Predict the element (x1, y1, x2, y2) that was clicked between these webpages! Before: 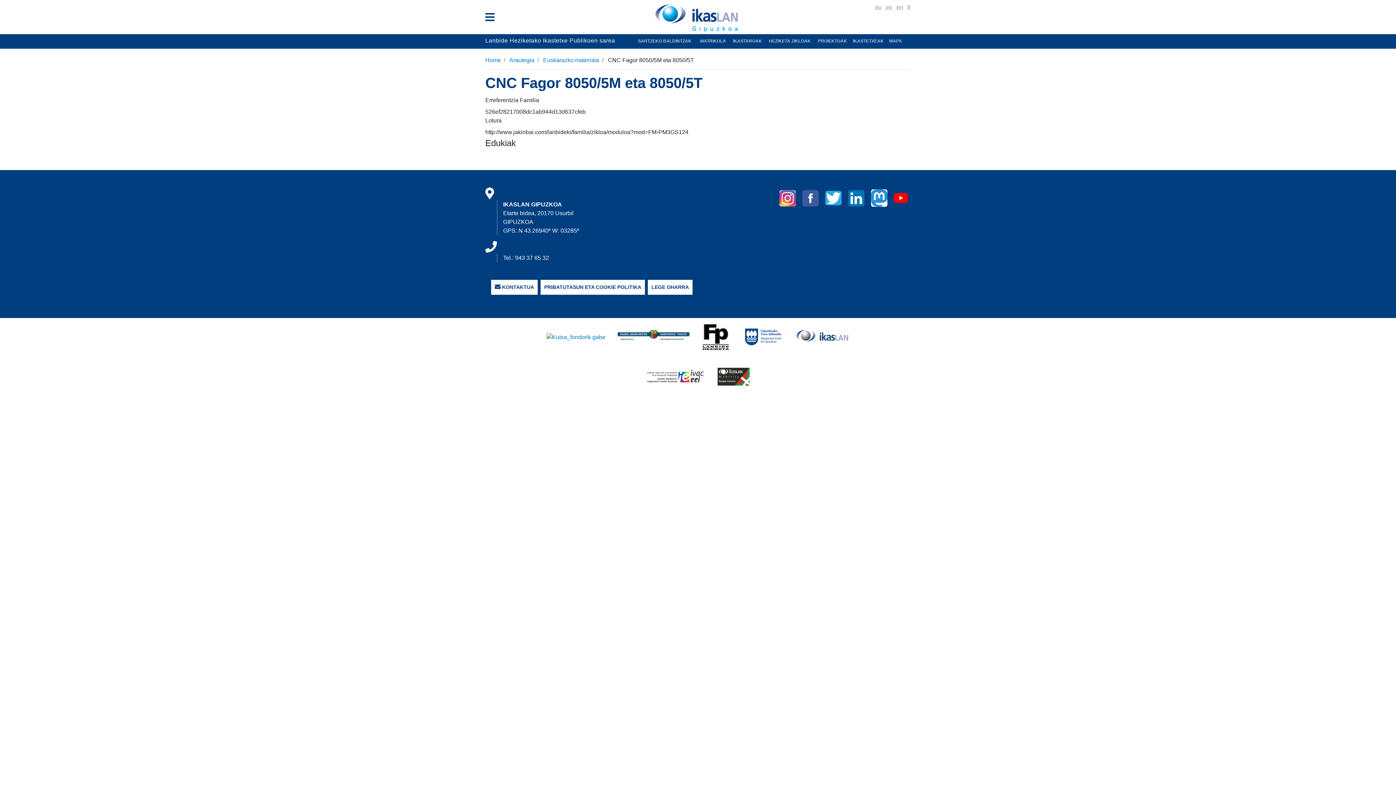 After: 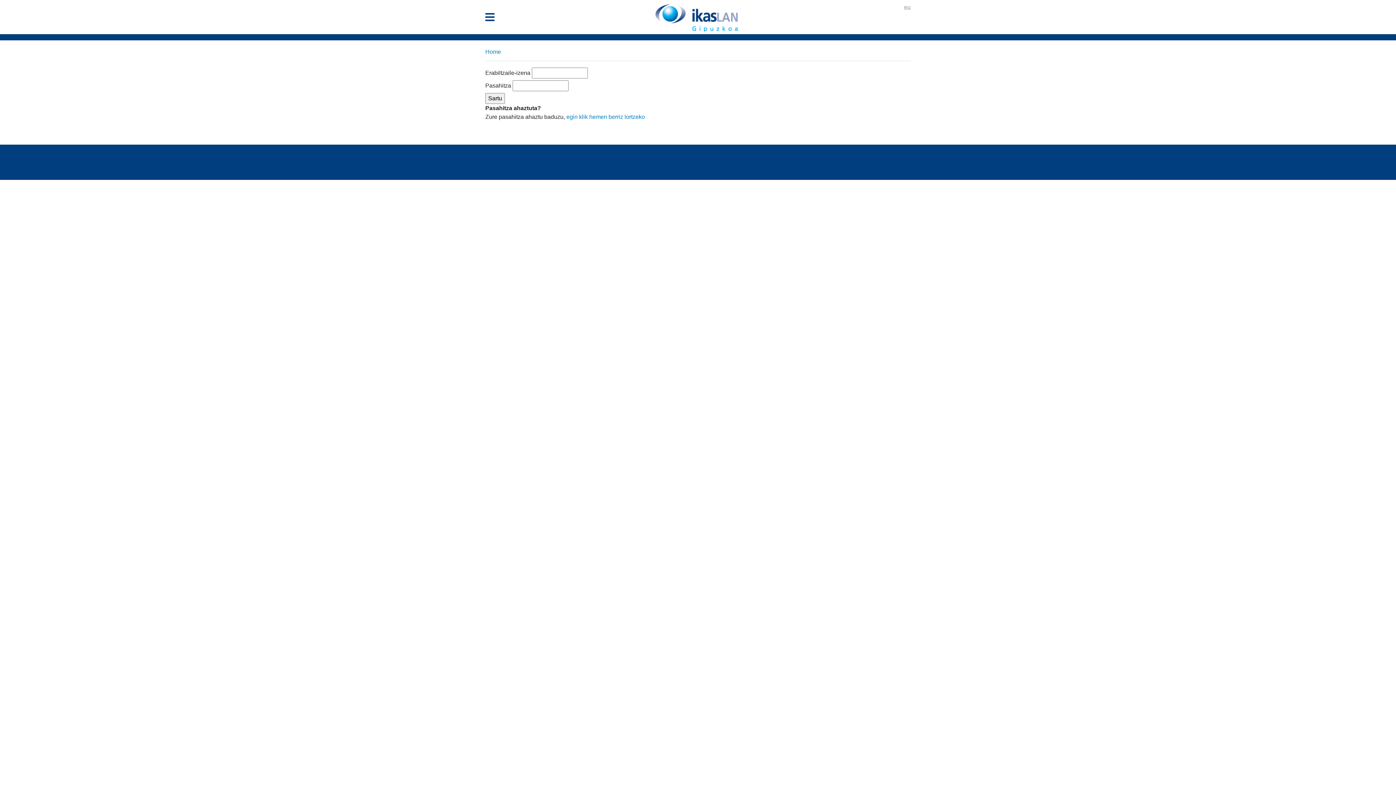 Action: label: Euskarazko materiala bbox: (543, 57, 599, 63)